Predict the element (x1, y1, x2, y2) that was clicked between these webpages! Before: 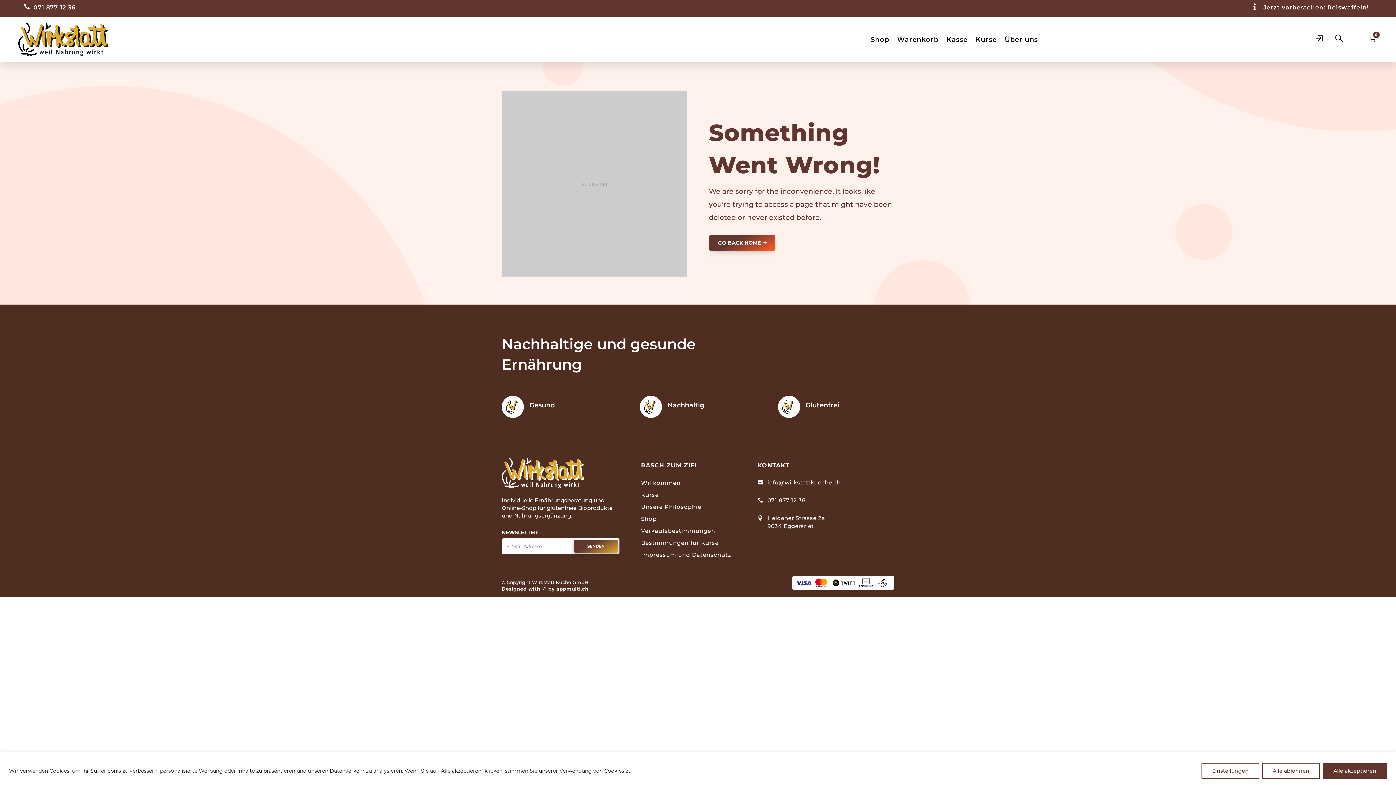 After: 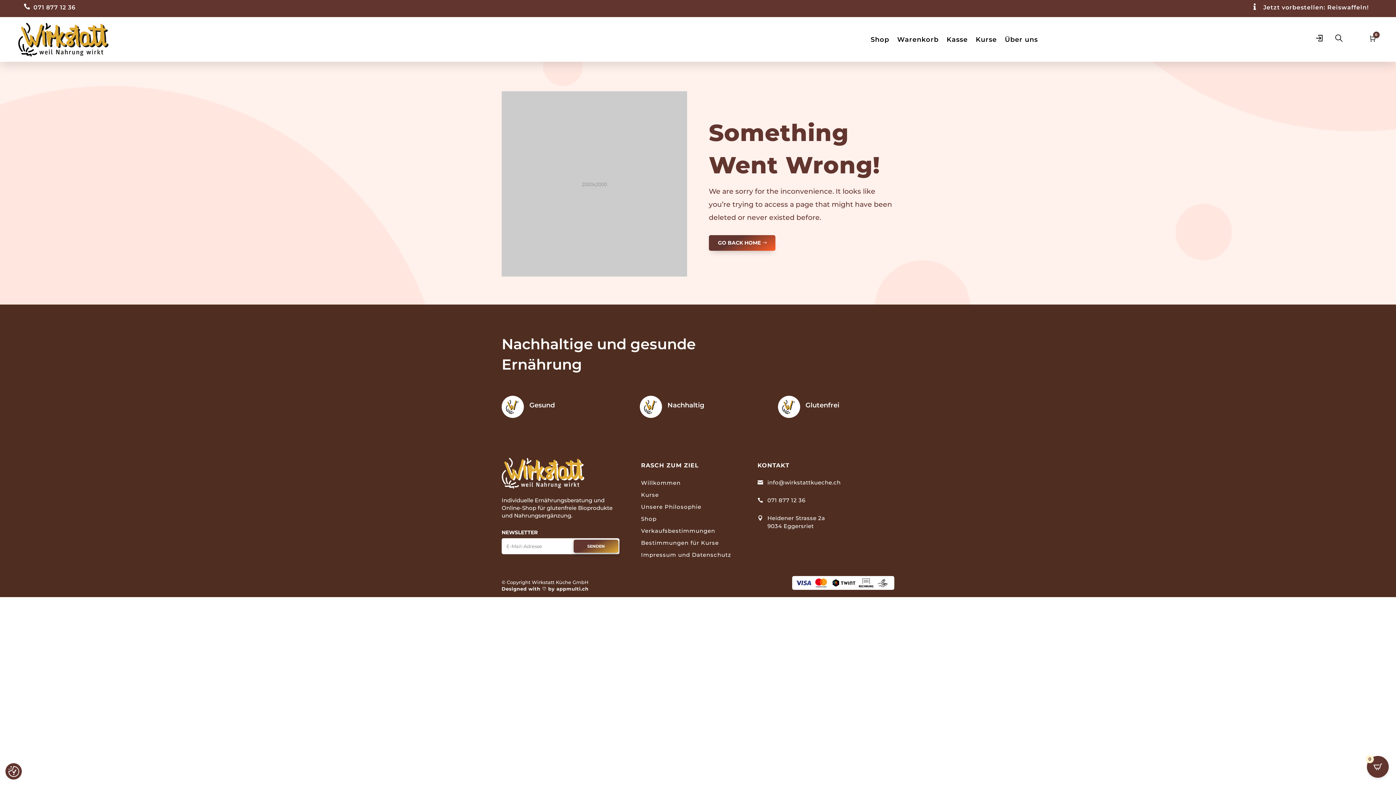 Action: bbox: (1323, 763, 1387, 779) label: Alle akzeptieren